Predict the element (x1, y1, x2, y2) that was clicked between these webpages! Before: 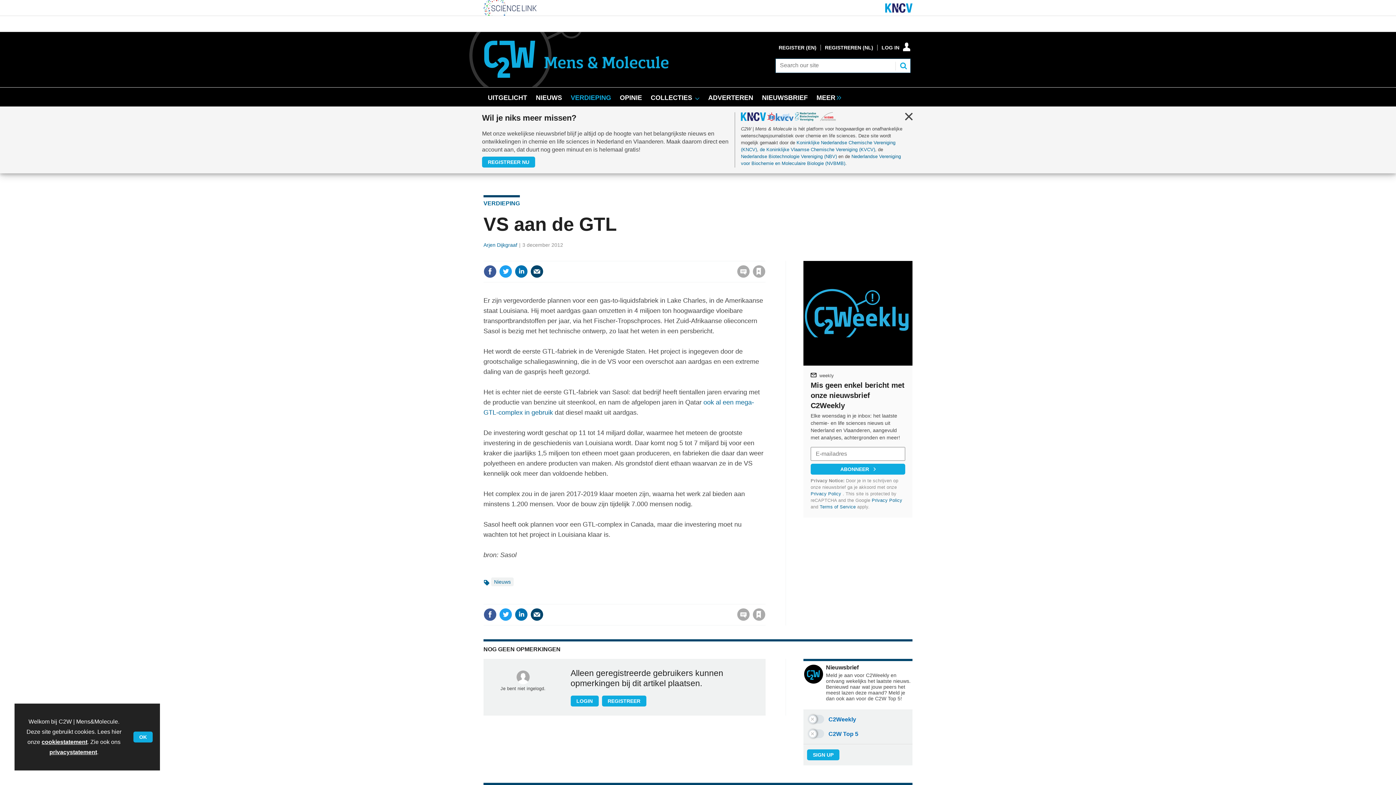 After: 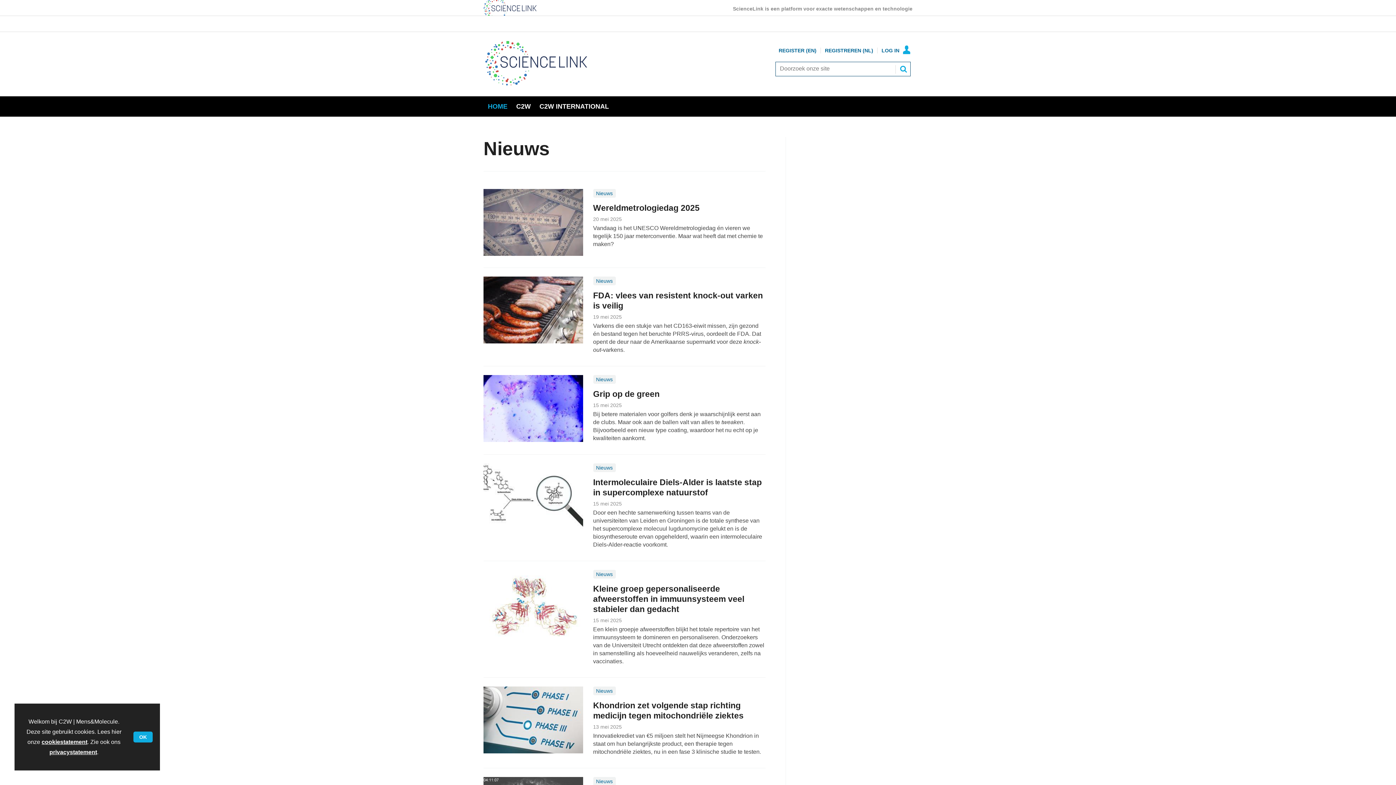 Action: label: Nieuws bbox: (491, 510, 513, 519)